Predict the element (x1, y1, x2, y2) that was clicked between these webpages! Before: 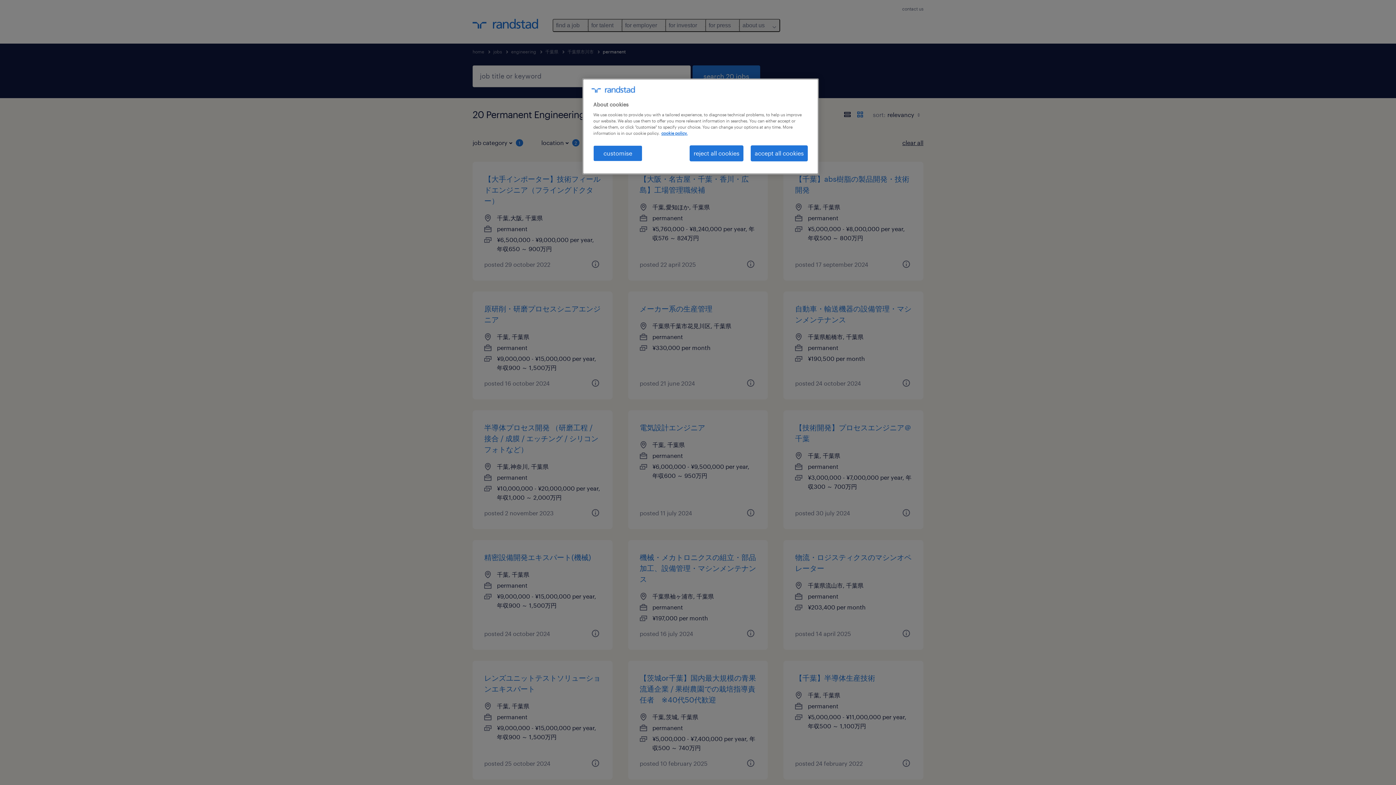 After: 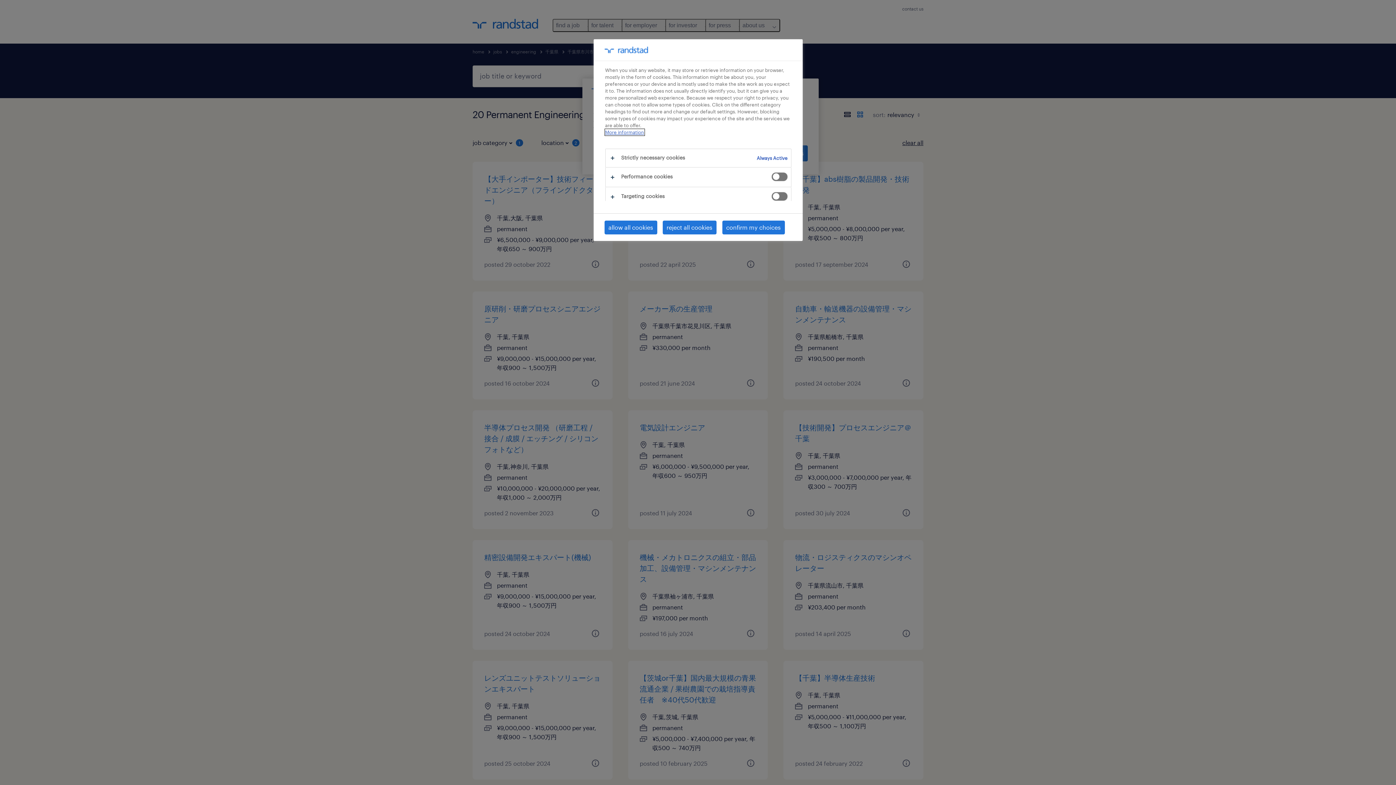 Action: label: customise bbox: (593, 145, 642, 161)